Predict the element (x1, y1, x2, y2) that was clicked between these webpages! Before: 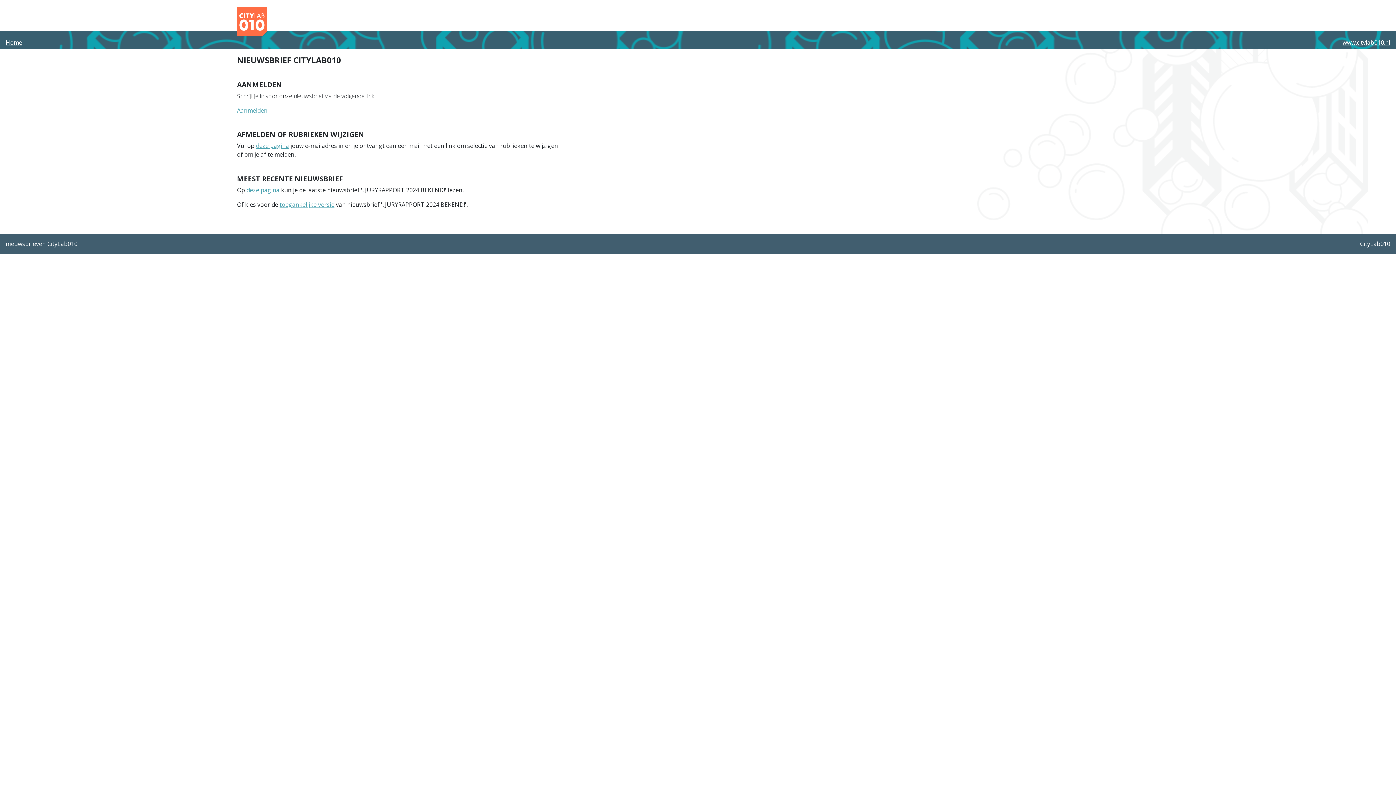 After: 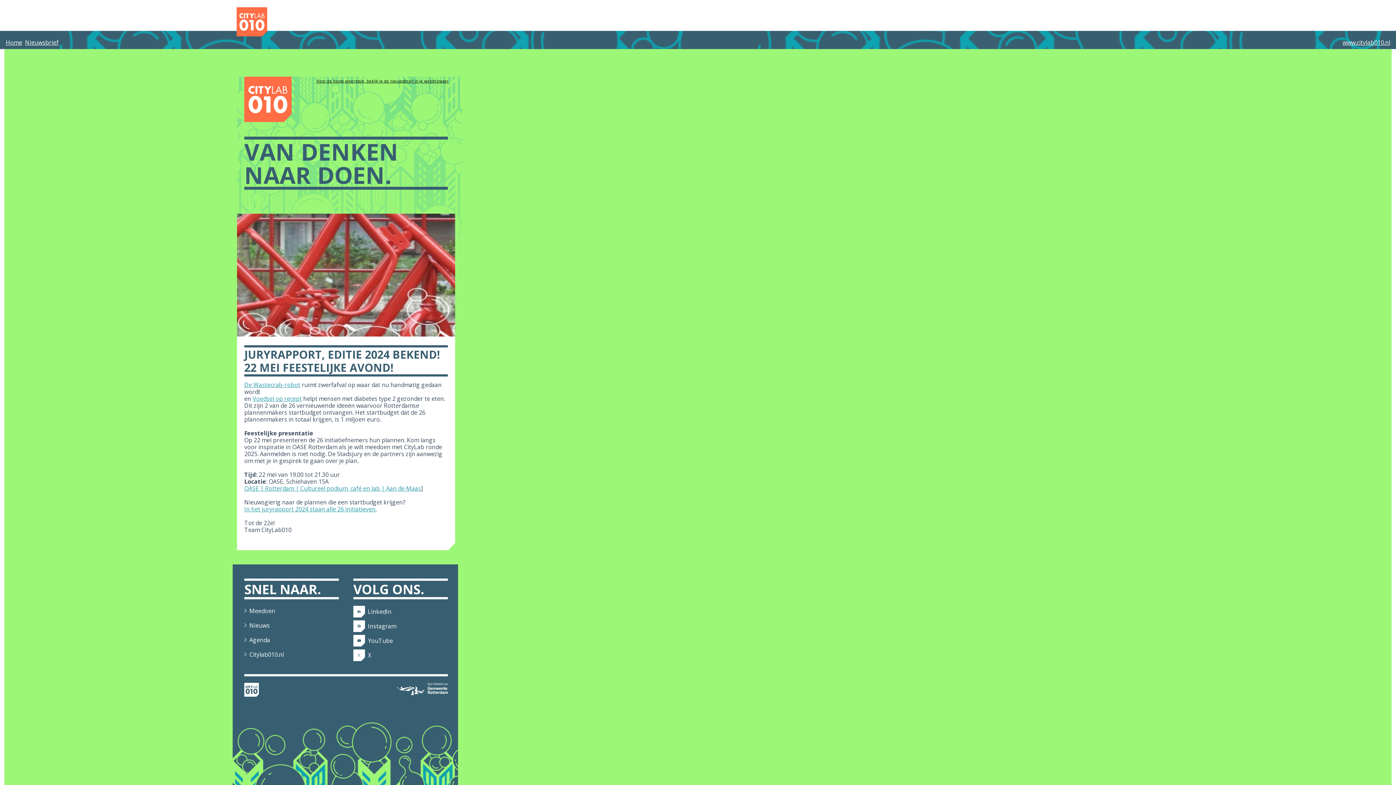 Action: bbox: (246, 186, 279, 194) label: deze pagina